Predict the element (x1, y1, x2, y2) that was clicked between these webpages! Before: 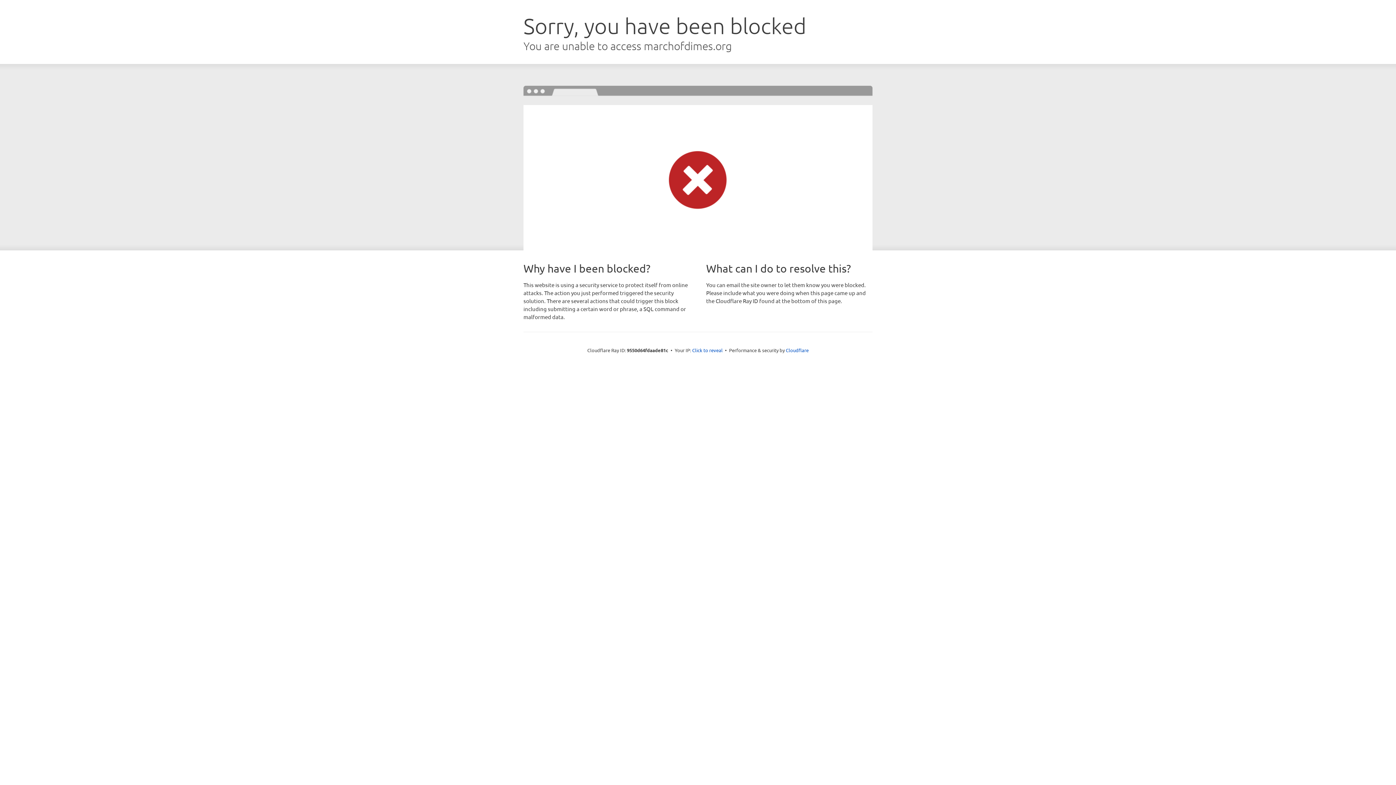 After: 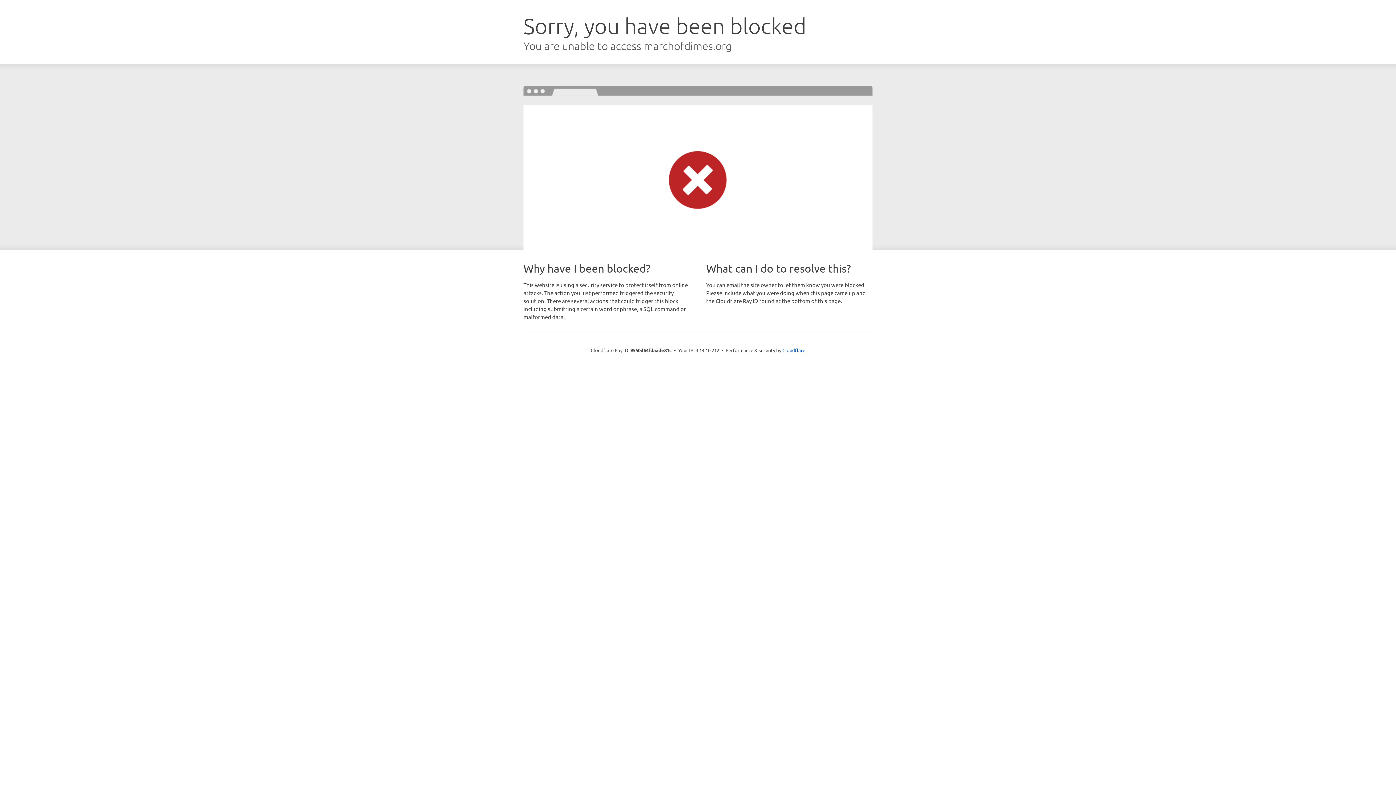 Action: bbox: (692, 346, 722, 353) label: Click to reveal